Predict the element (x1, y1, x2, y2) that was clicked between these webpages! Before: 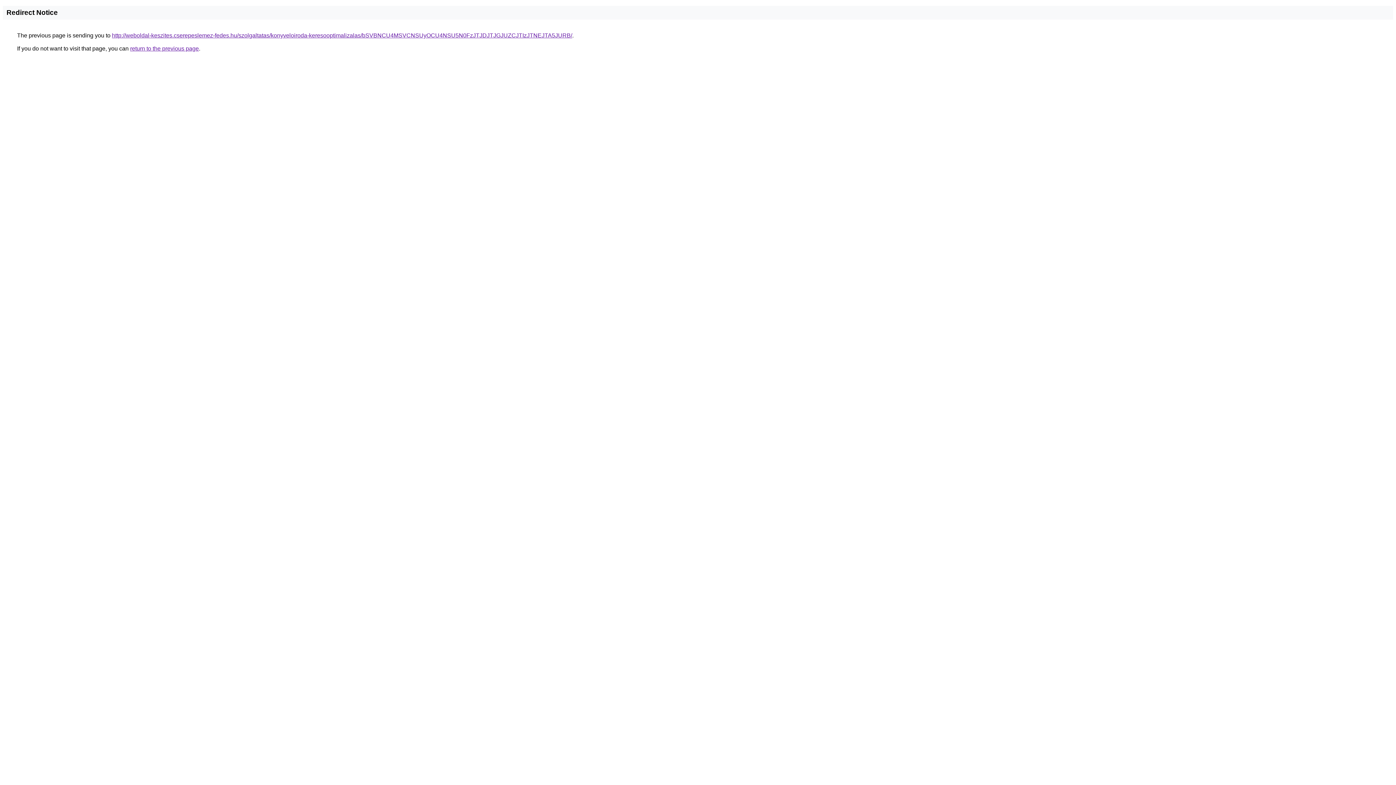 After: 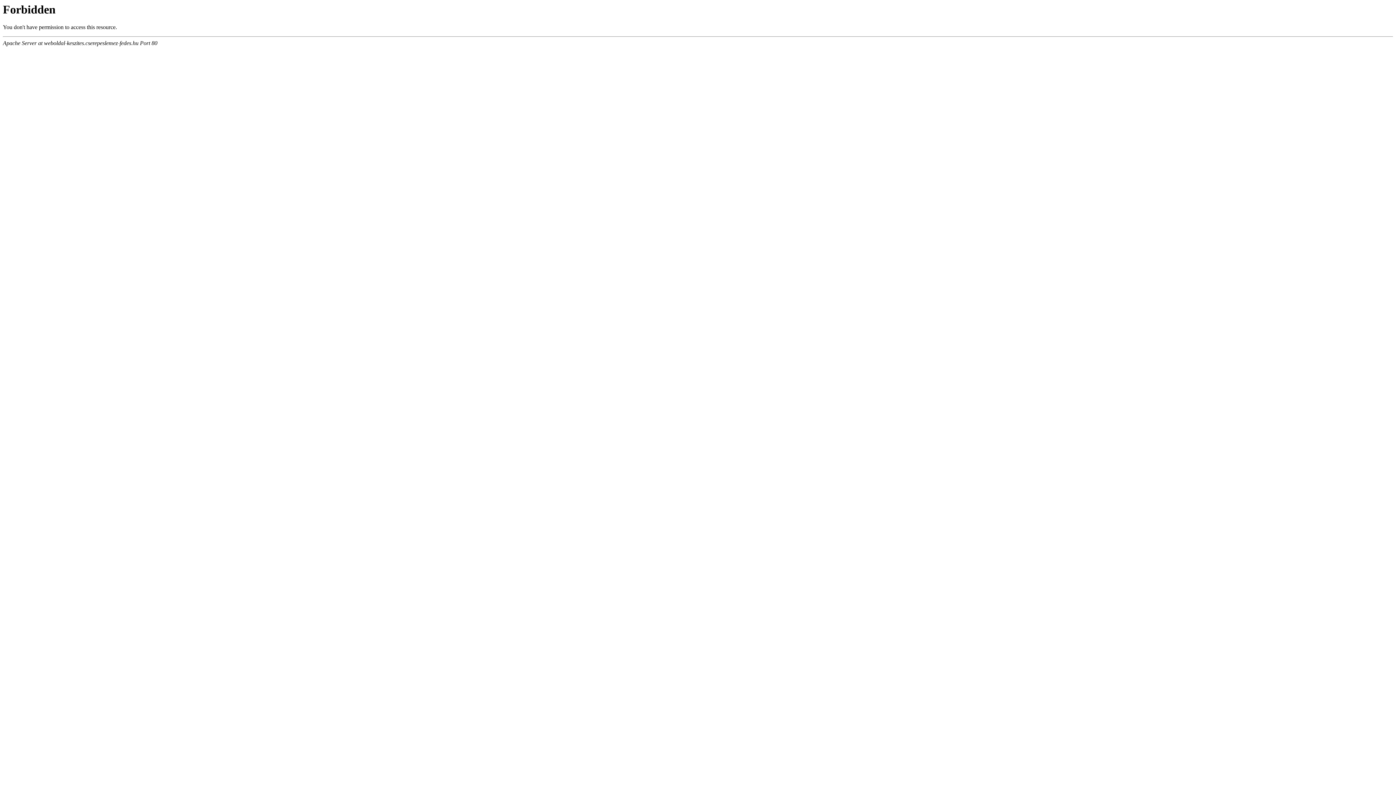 Action: bbox: (112, 32, 572, 38) label: http://weboldal-keszites.cserepeslemez-fedes.hu/szolgaltatas/konyveloiroda-keresooptimalizalas/bSVBNCU4MSVCNSUyOCU4NSU5N0FzJTJDJTJGJUZCJTIzJTNEJTA5JURB/